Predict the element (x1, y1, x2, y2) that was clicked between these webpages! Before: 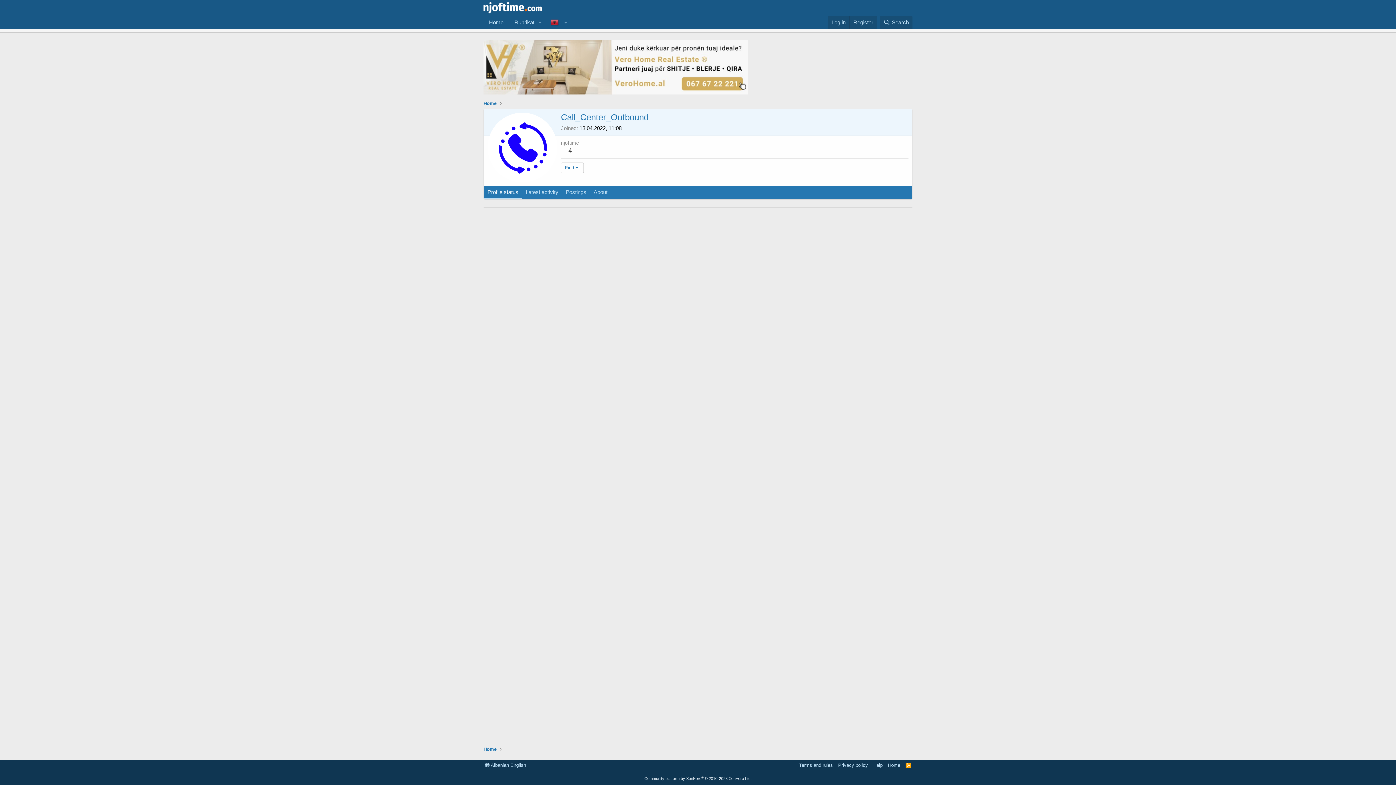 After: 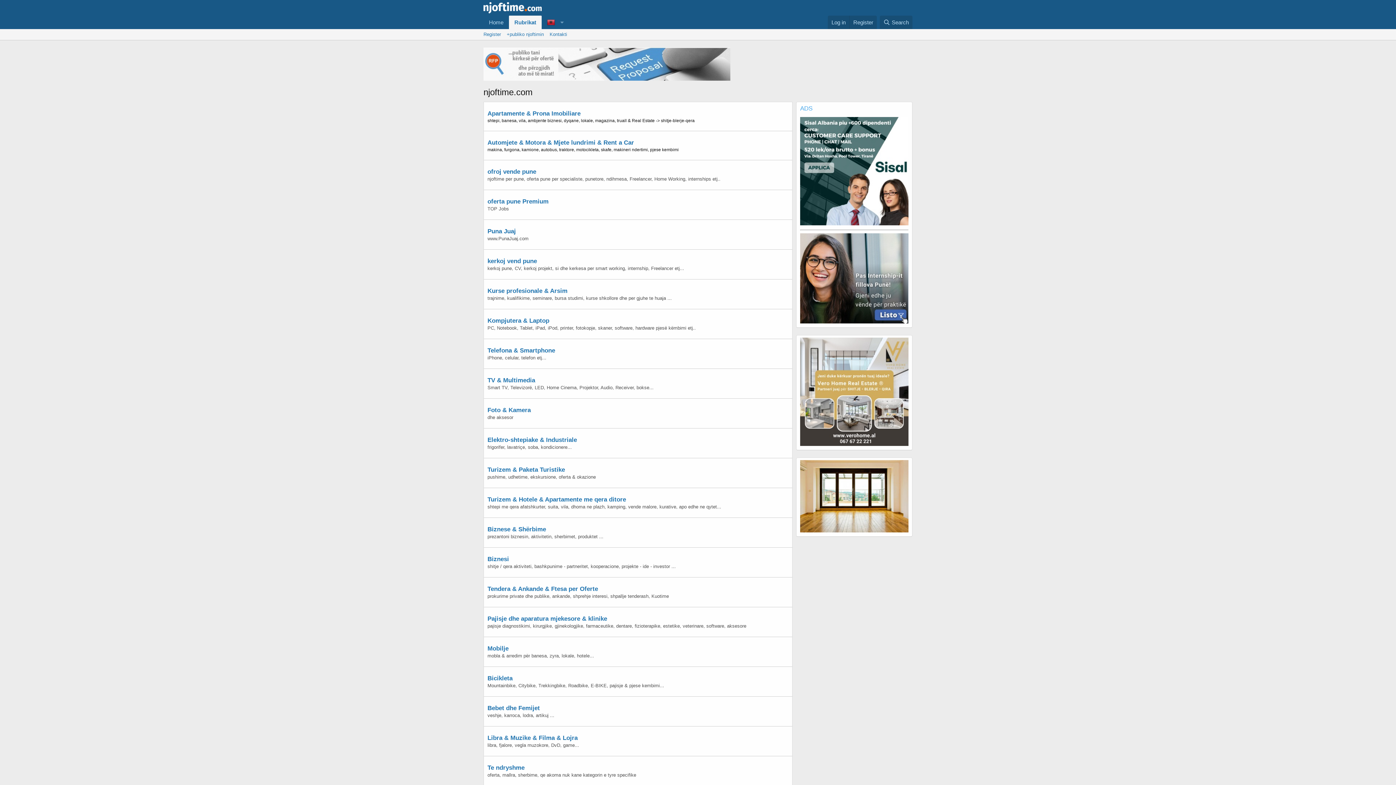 Action: bbox: (483, 6, 541, 12)